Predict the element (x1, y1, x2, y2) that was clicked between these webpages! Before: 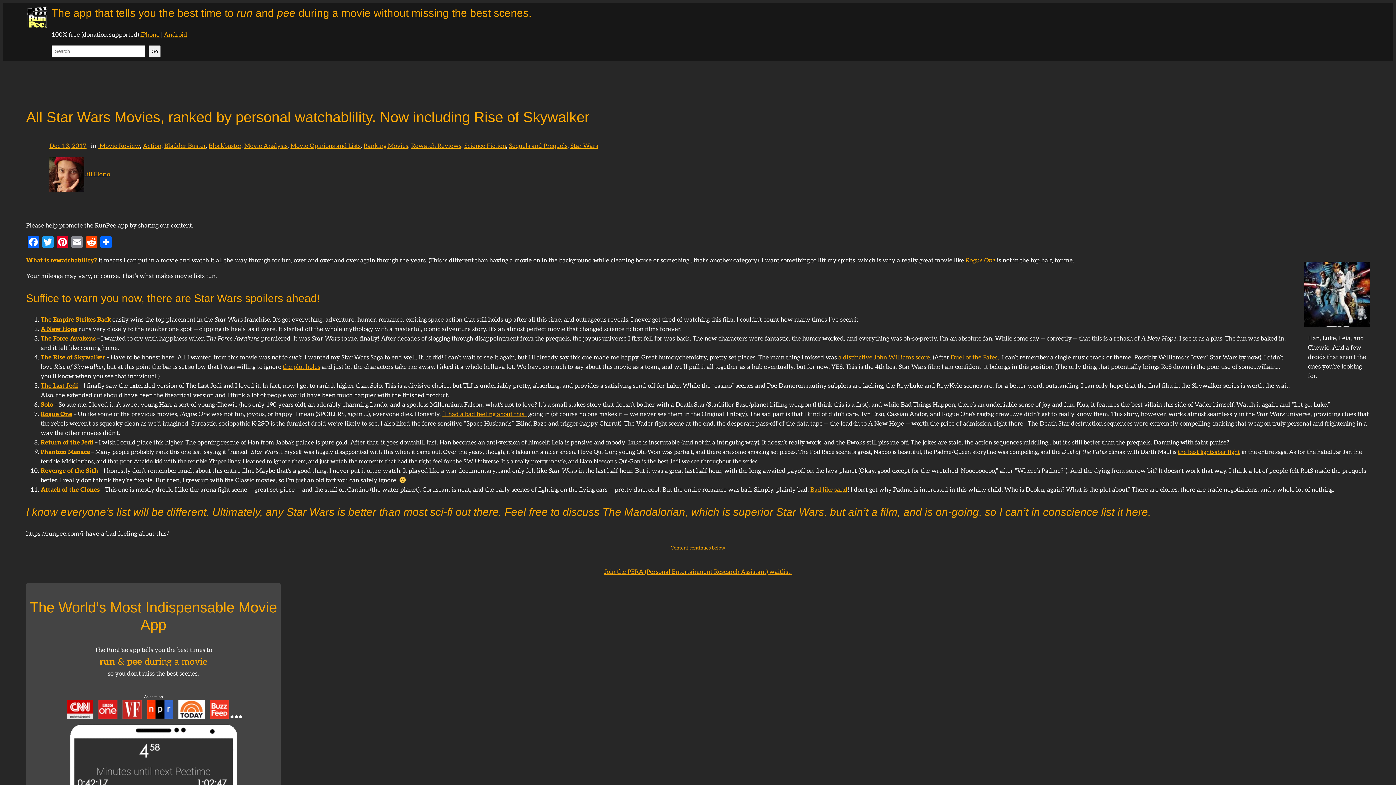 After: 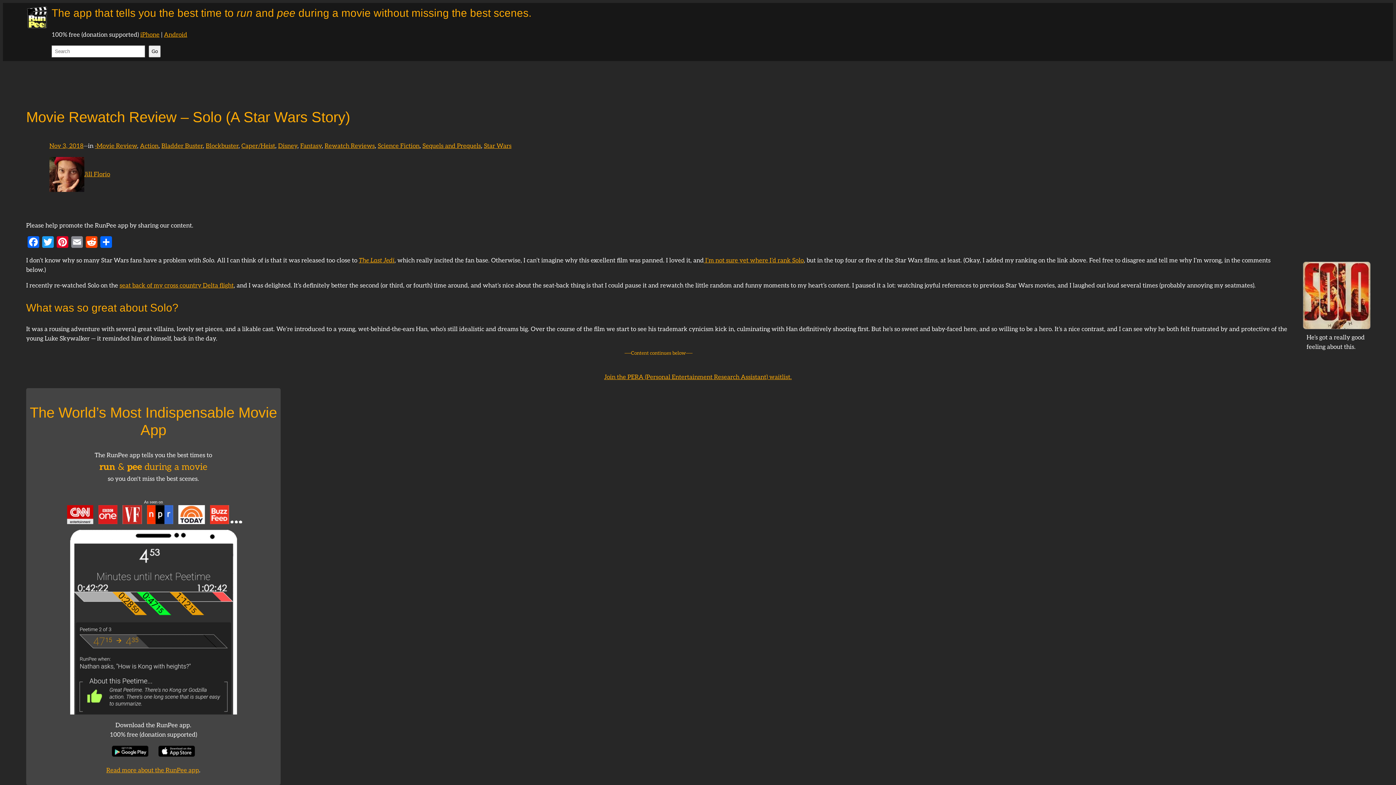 Action: bbox: (40, 401, 53, 408) label: Solo